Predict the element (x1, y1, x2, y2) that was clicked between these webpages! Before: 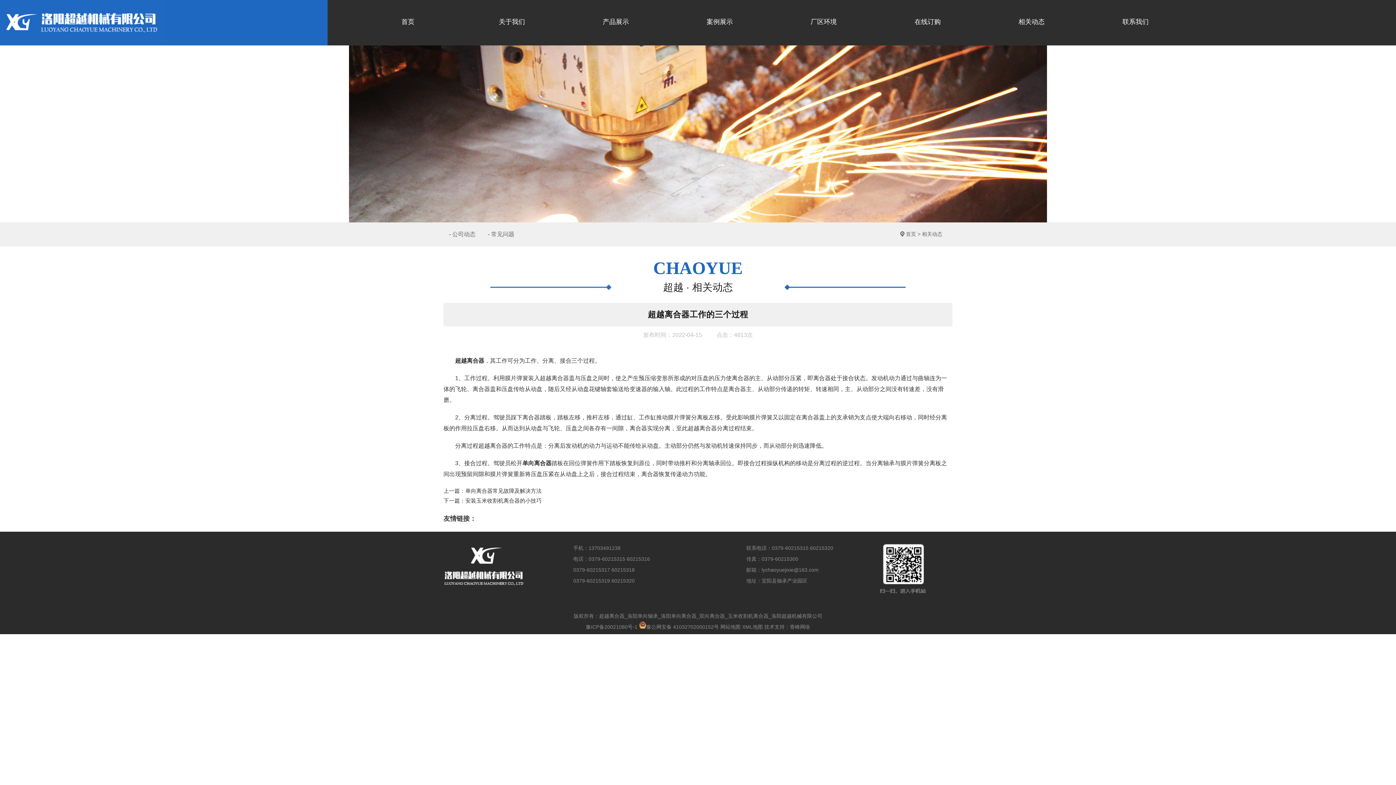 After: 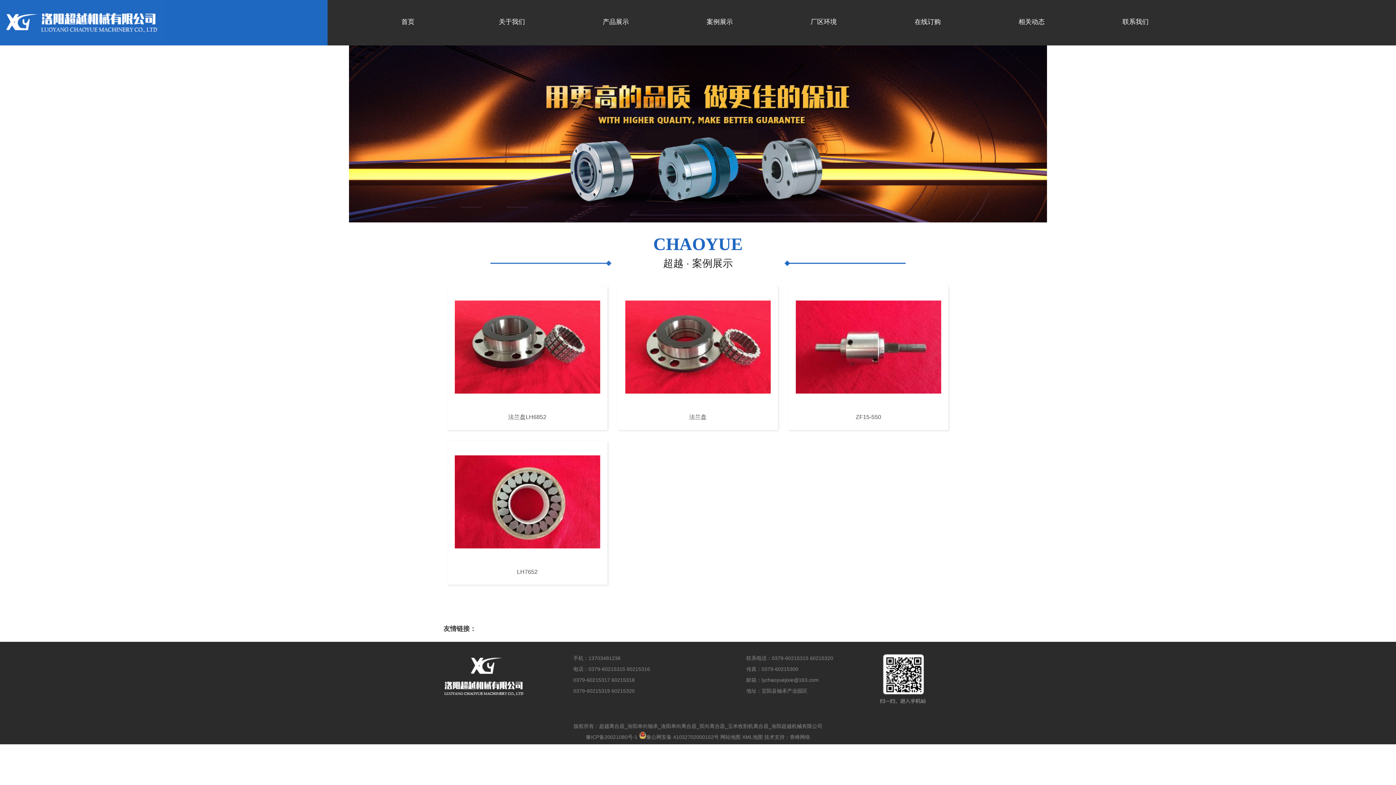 Action: label: 案例展示 bbox: (667, 9, 771, 34)